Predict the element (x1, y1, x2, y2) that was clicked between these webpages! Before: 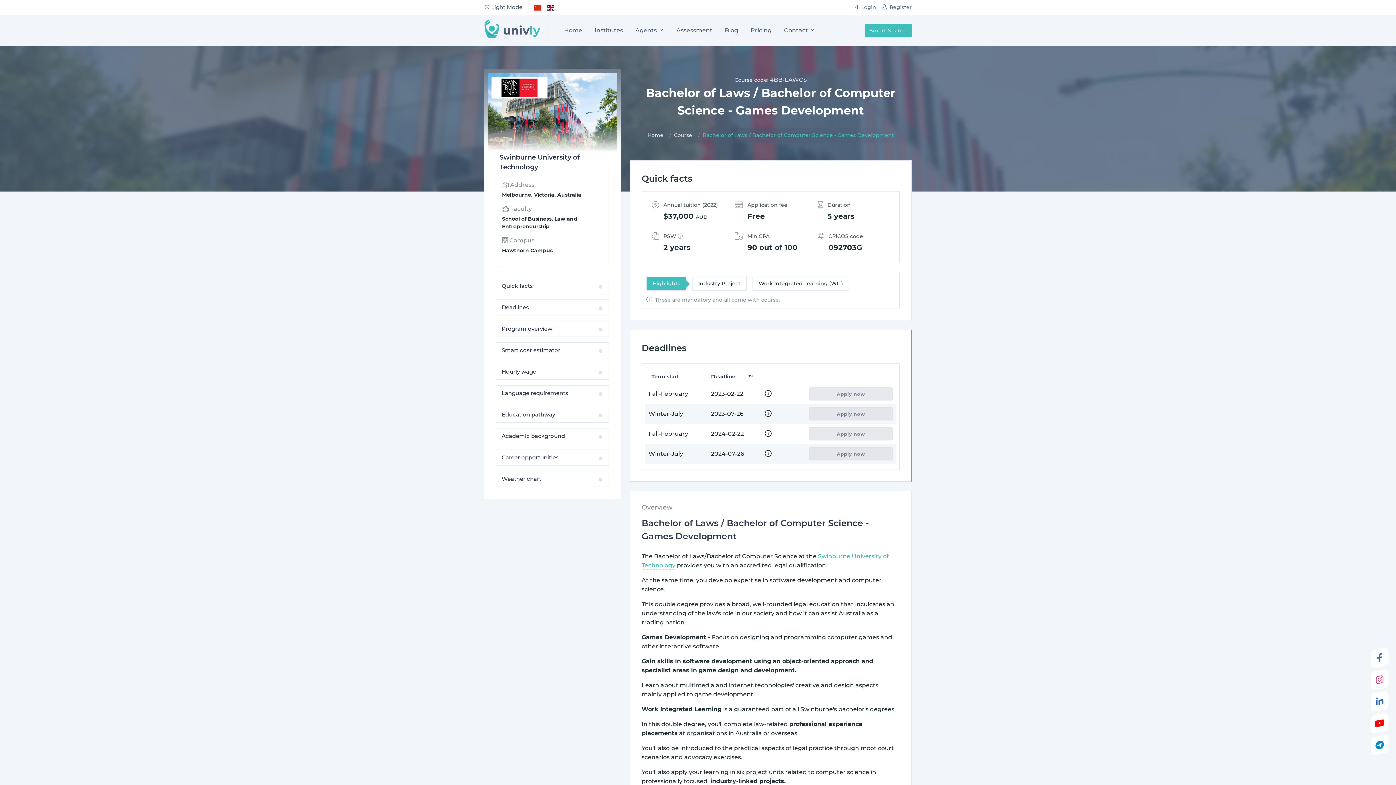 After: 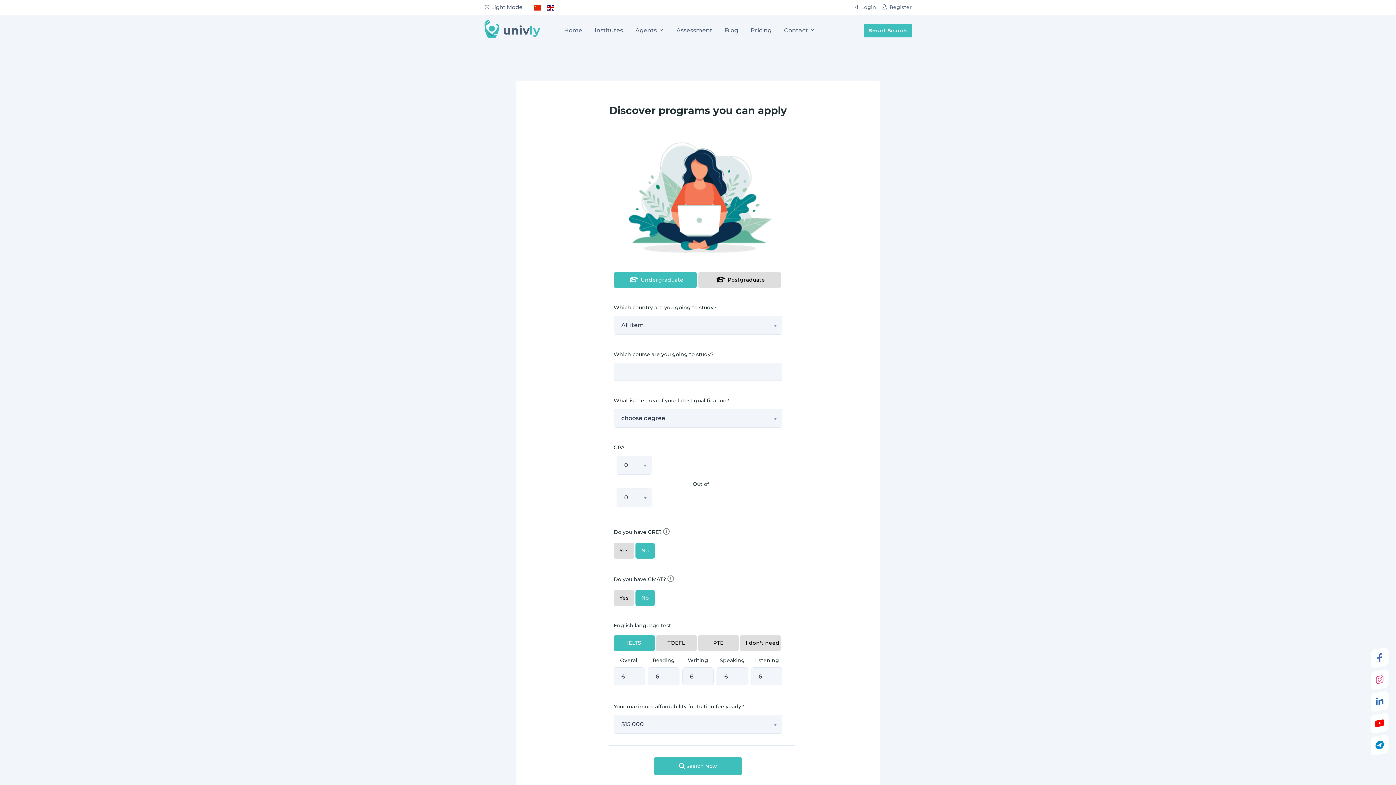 Action: label: Smart Search bbox: (865, 23, 912, 37)